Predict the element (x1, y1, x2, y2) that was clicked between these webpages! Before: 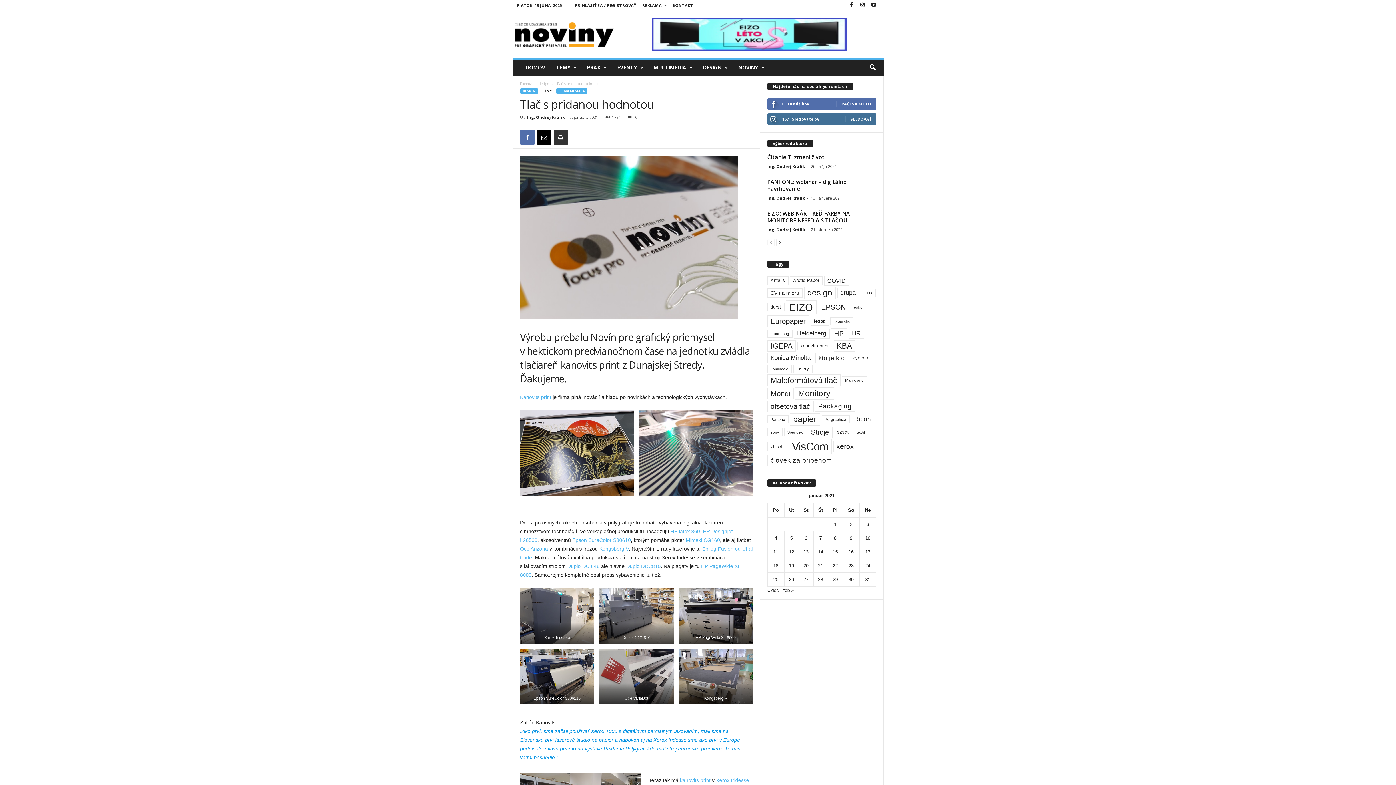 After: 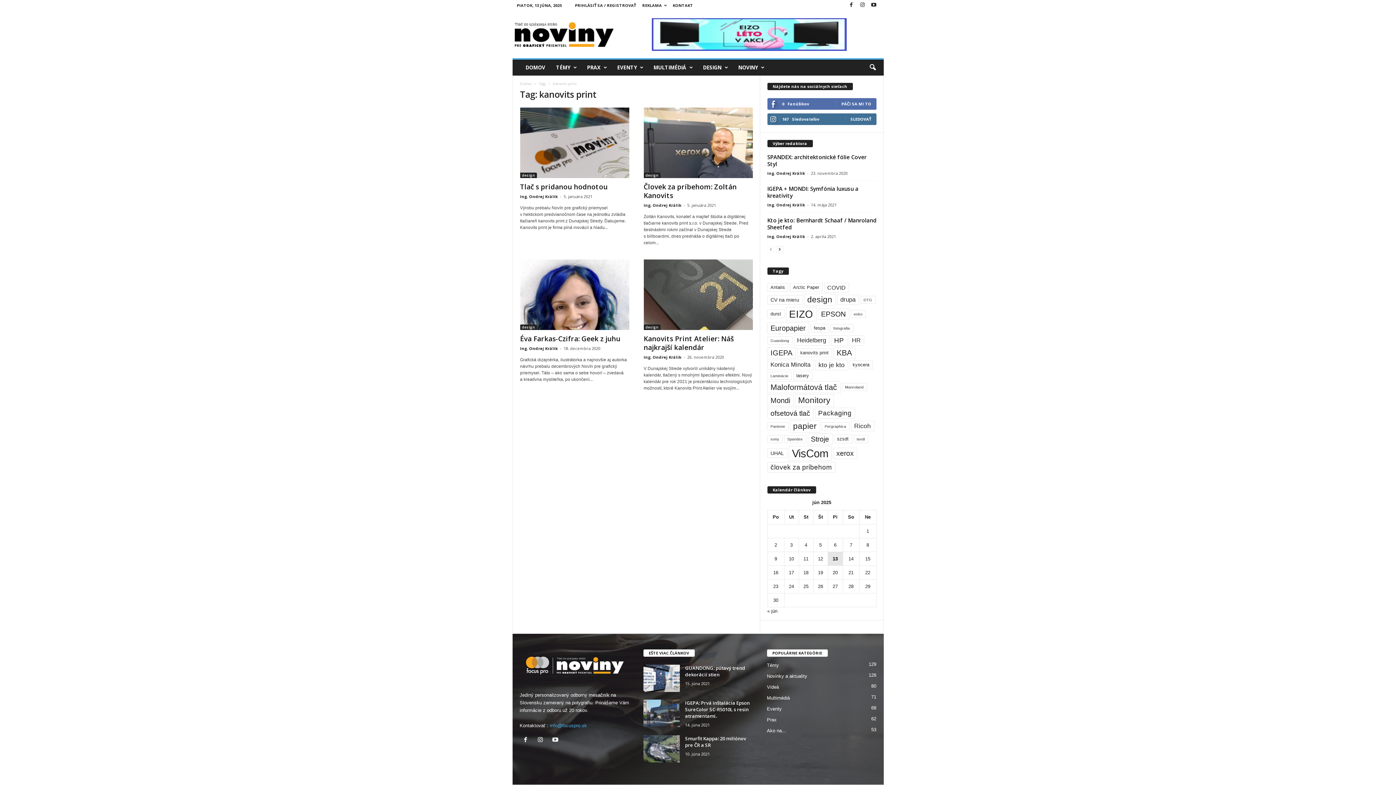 Action: bbox: (797, 341, 832, 350) label: kanovits print (4 položky)